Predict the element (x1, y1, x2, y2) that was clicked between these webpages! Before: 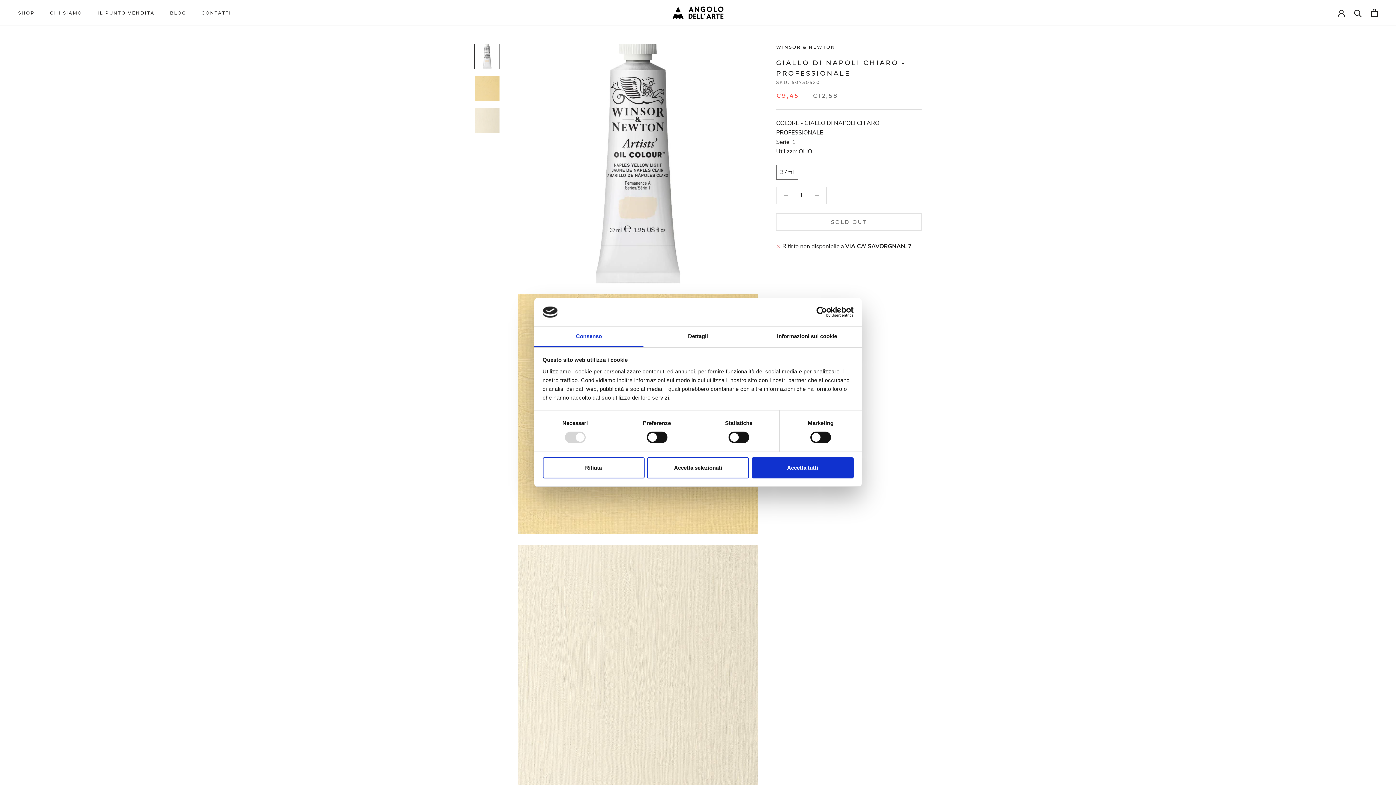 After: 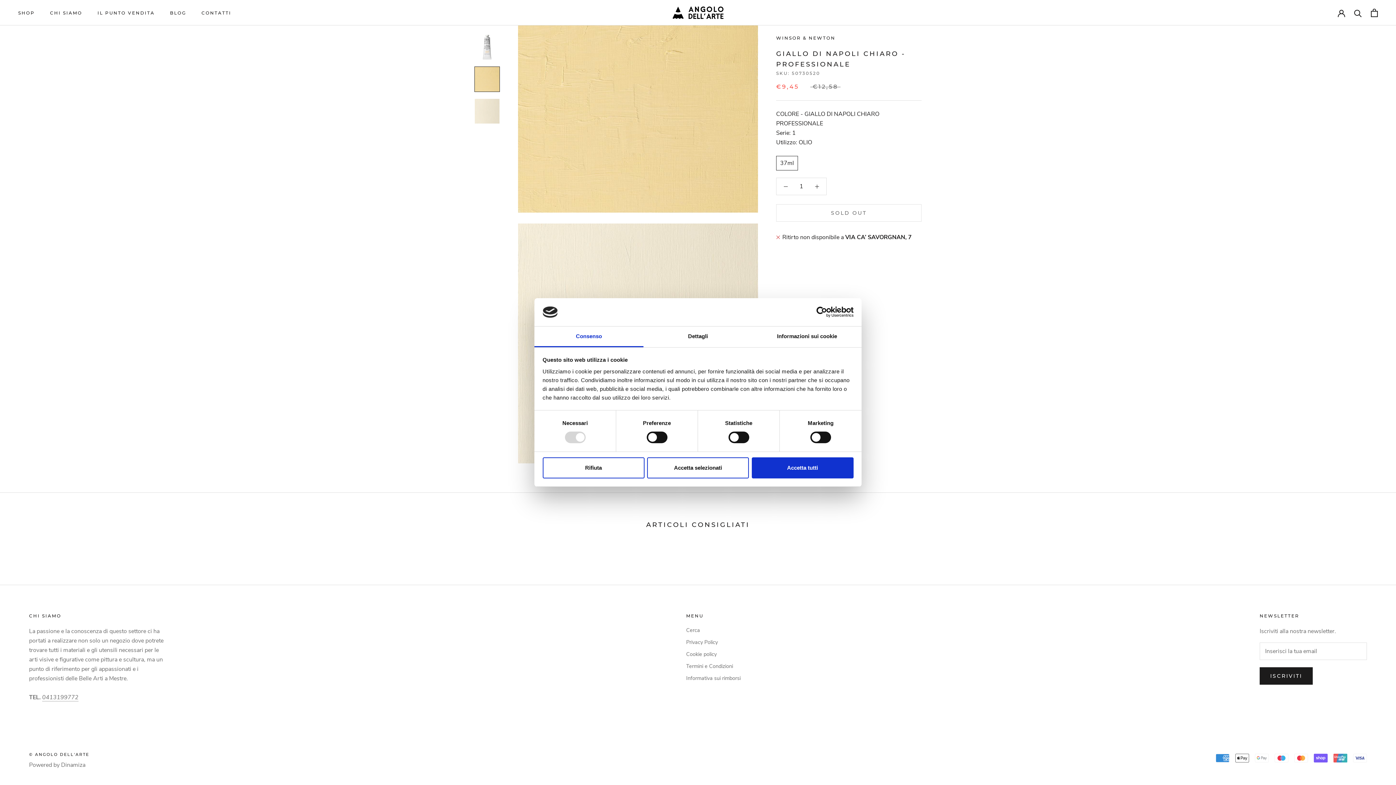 Action: bbox: (474, 107, 500, 133)